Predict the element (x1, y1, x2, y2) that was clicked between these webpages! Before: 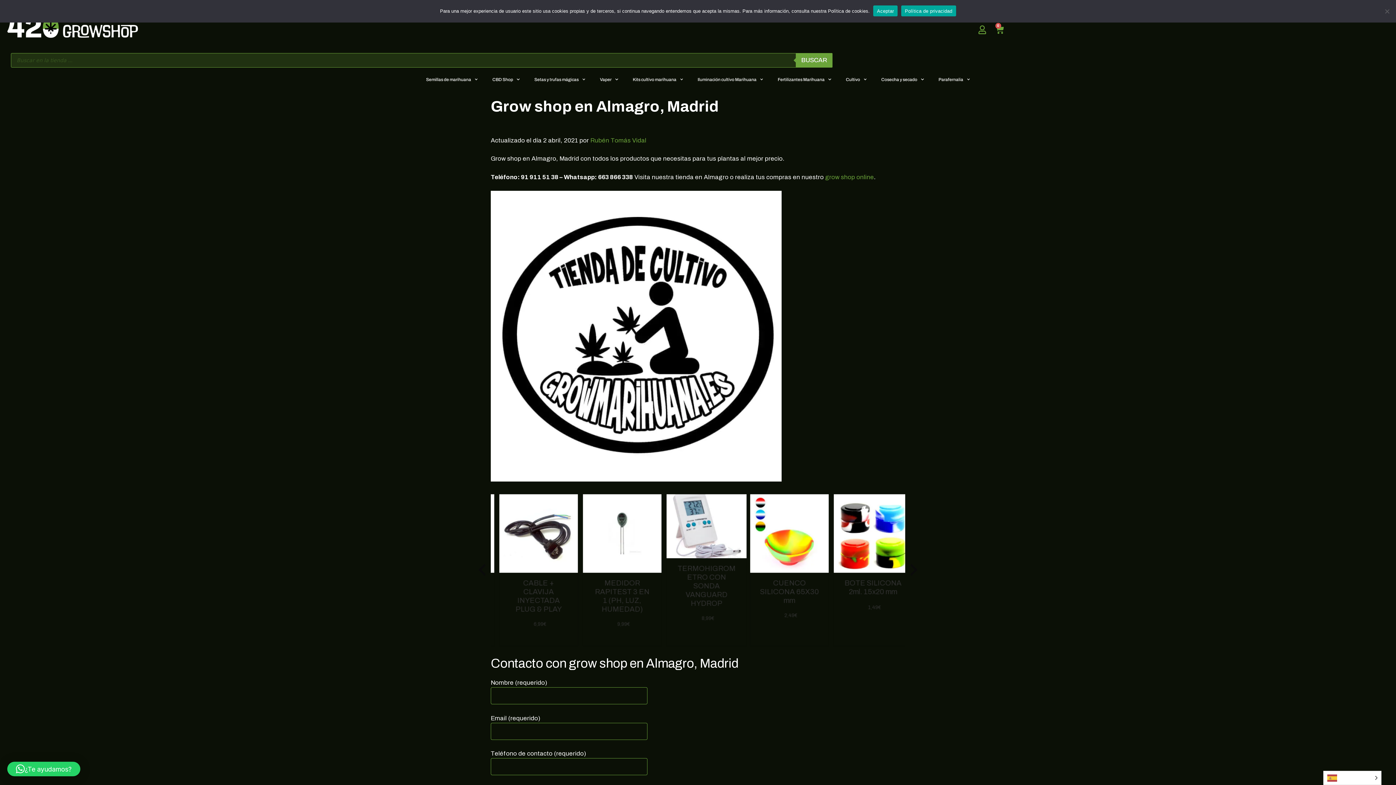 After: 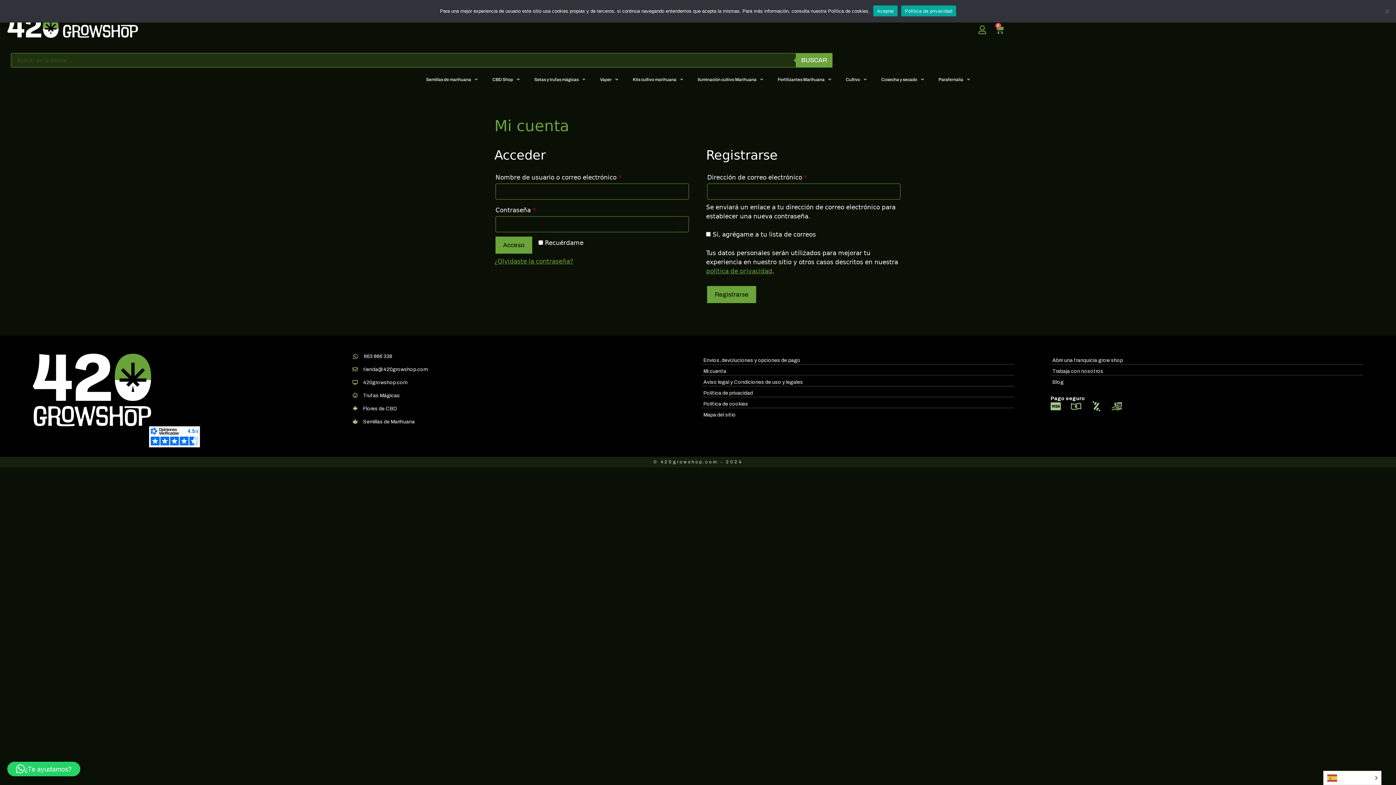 Action: bbox: (978, 25, 986, 34)